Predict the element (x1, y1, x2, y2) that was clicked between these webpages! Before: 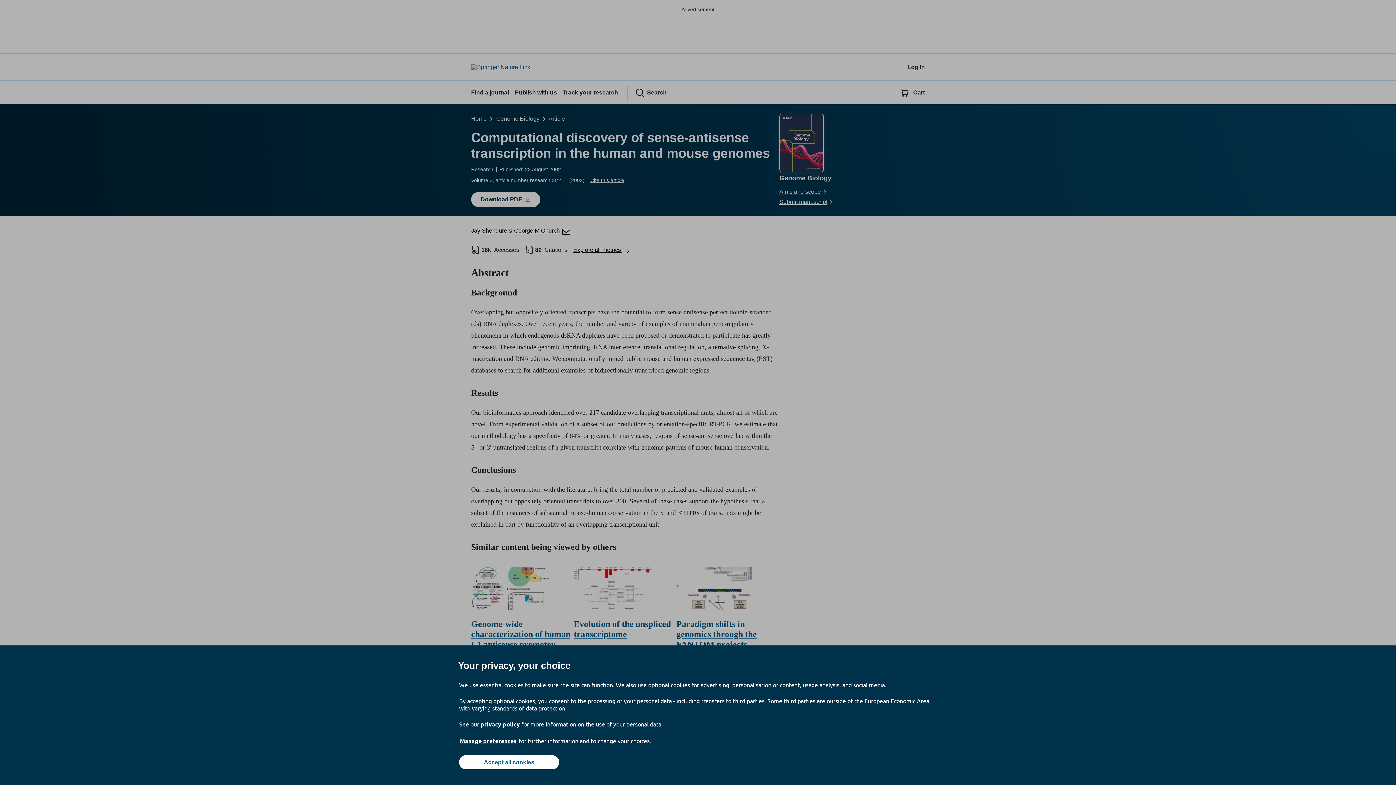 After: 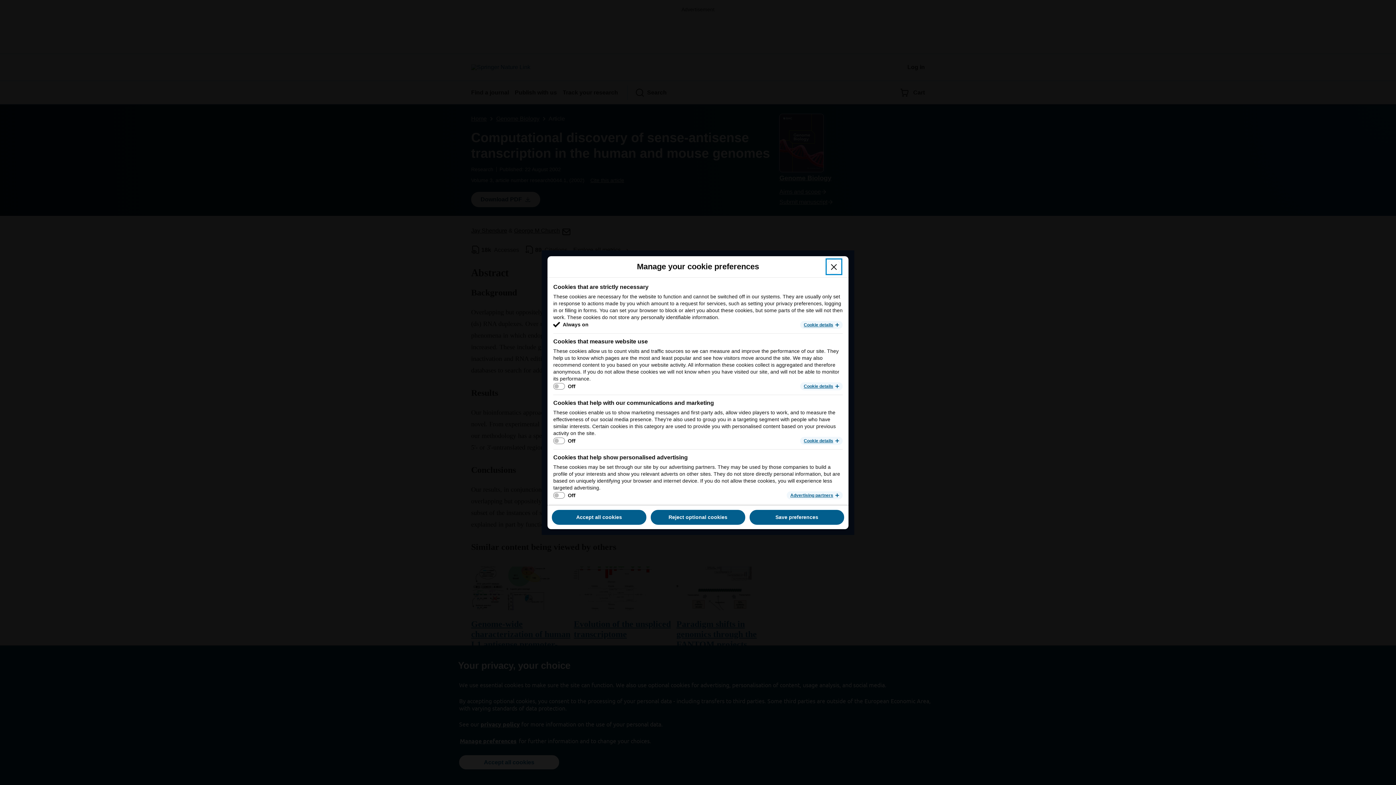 Action: label: Manage preferences bbox: (459, 737, 517, 745)